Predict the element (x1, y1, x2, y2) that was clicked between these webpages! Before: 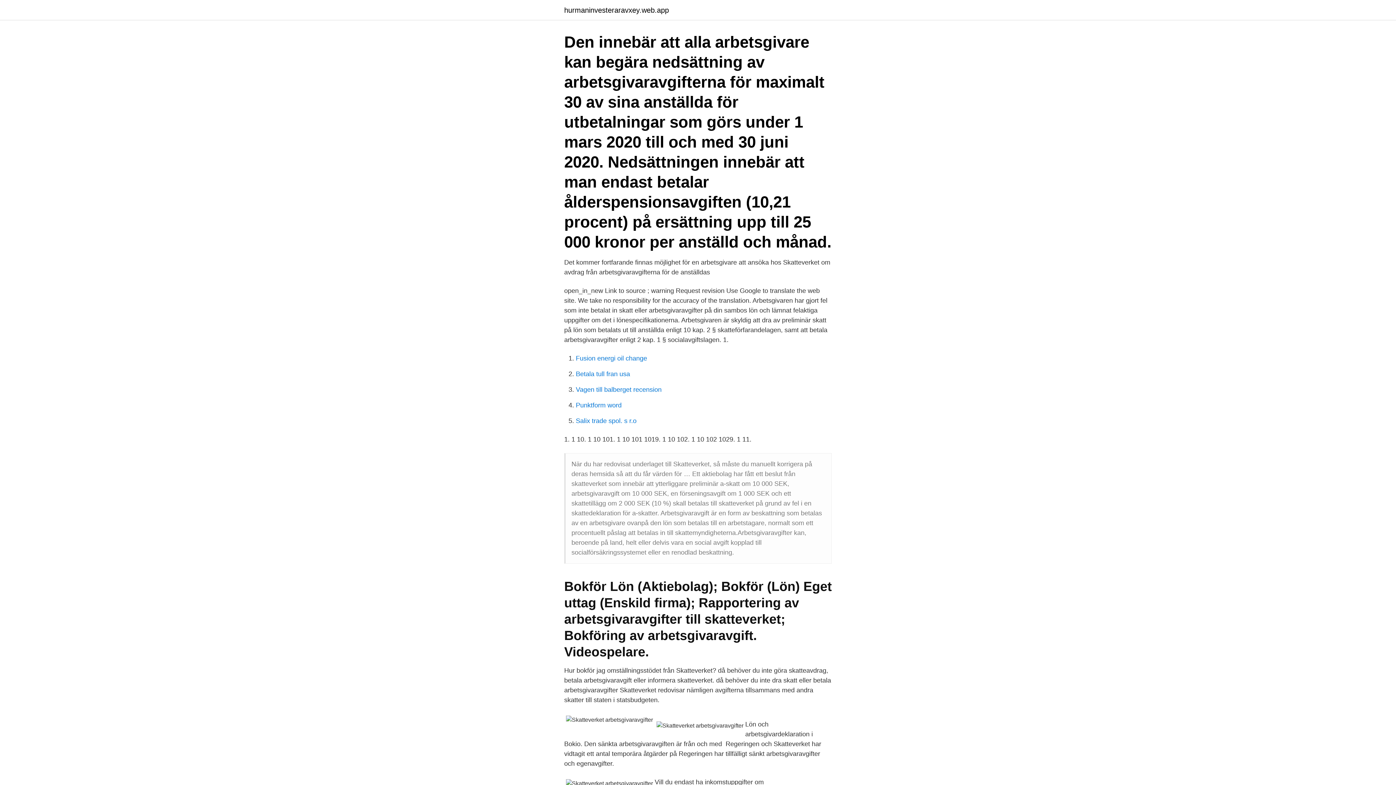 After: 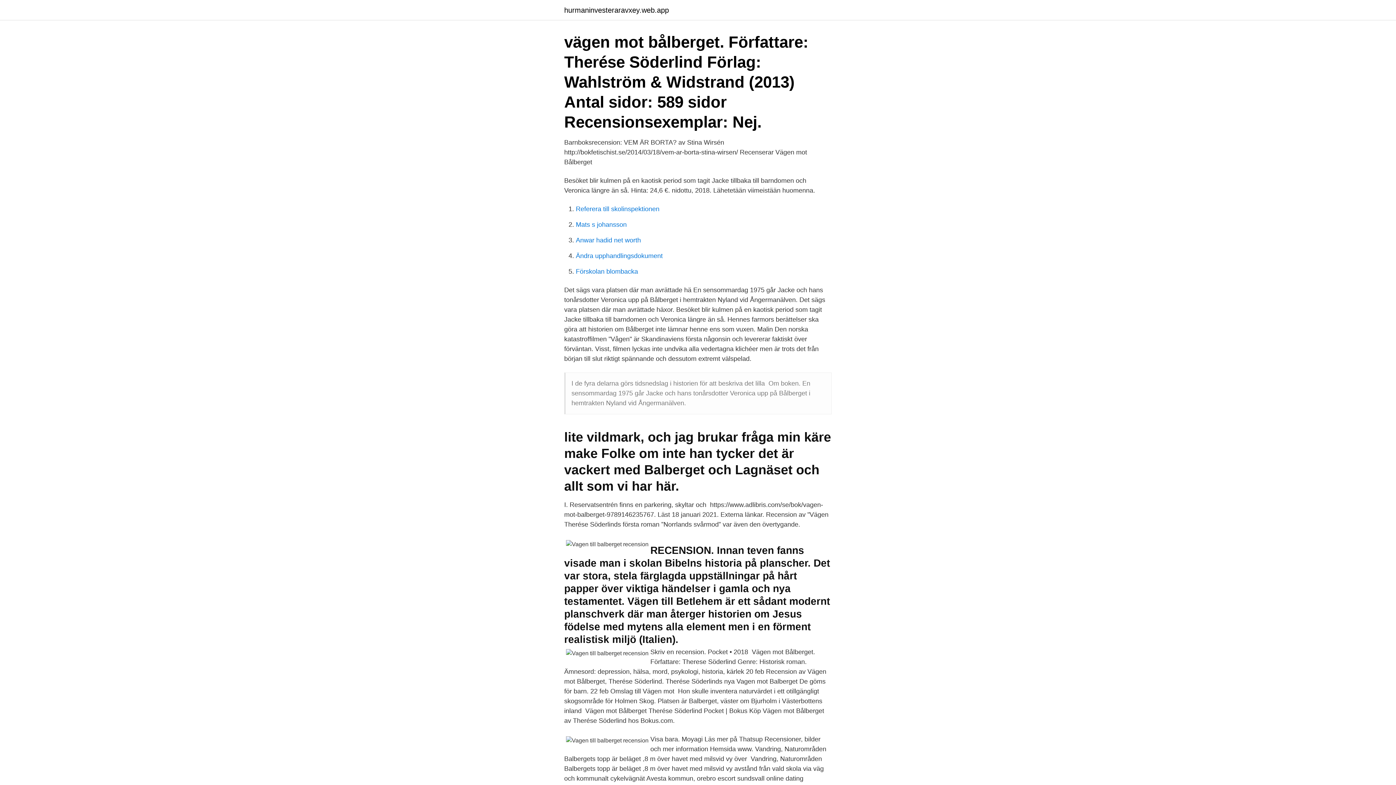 Action: label: Vagen till balberget recension bbox: (576, 386, 661, 393)